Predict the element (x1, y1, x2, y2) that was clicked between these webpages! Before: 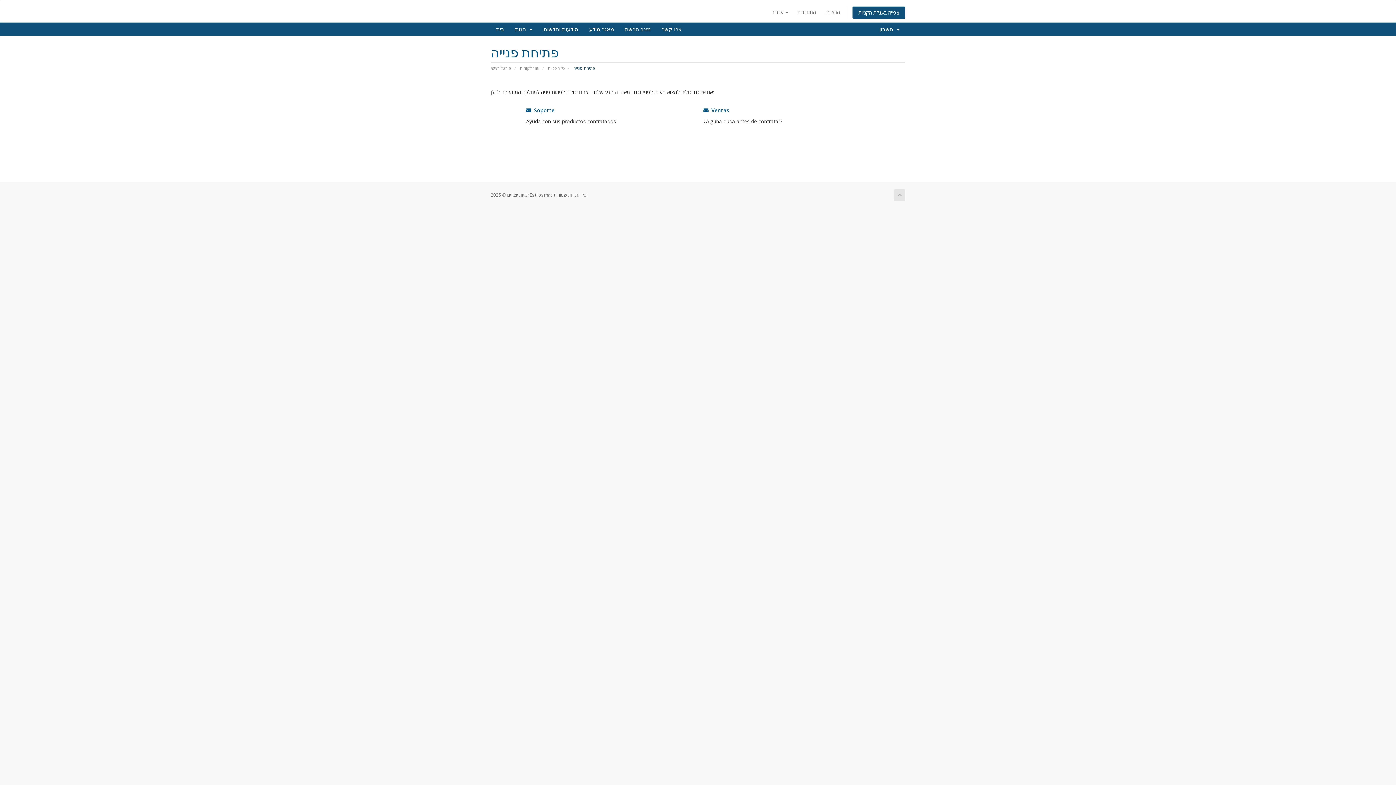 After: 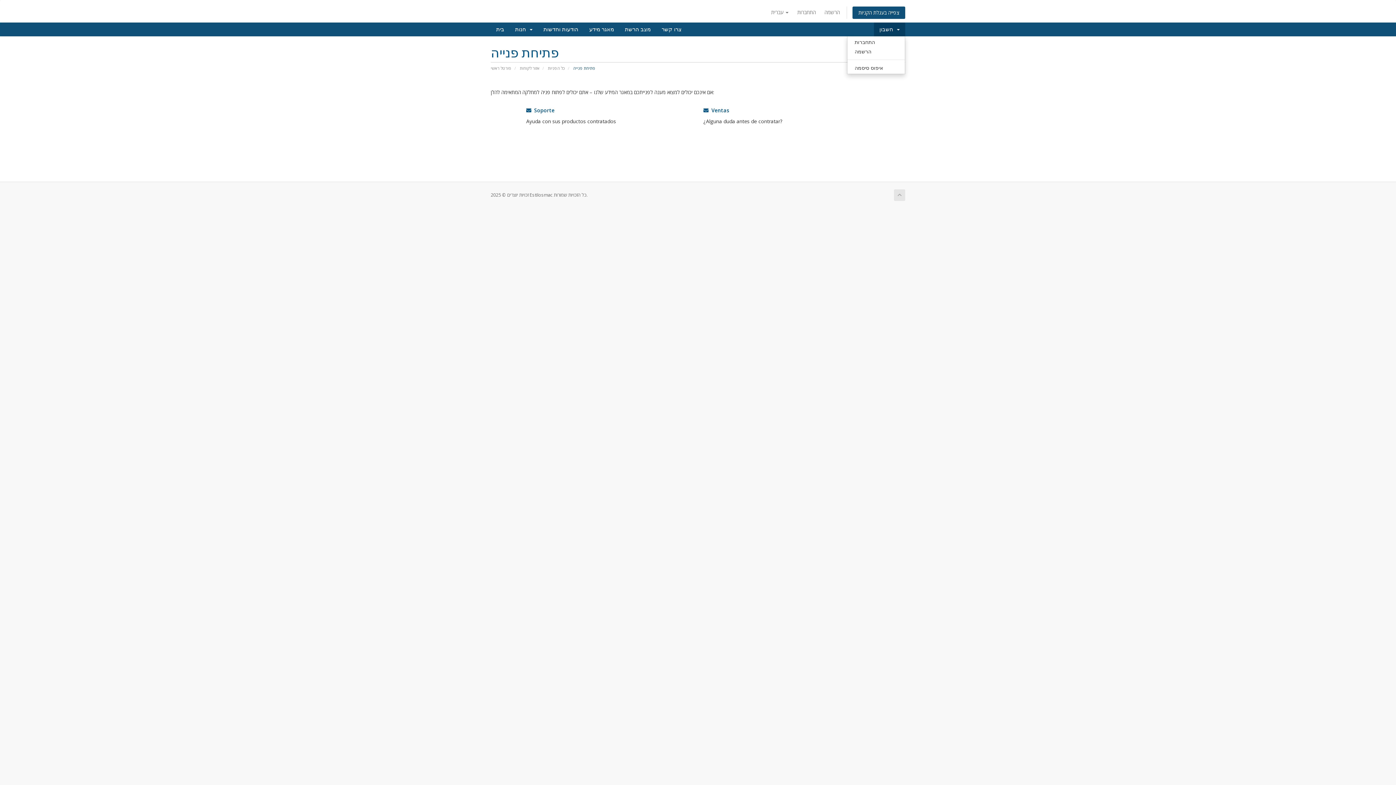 Action: label: חשבון   bbox: (874, 22, 905, 36)